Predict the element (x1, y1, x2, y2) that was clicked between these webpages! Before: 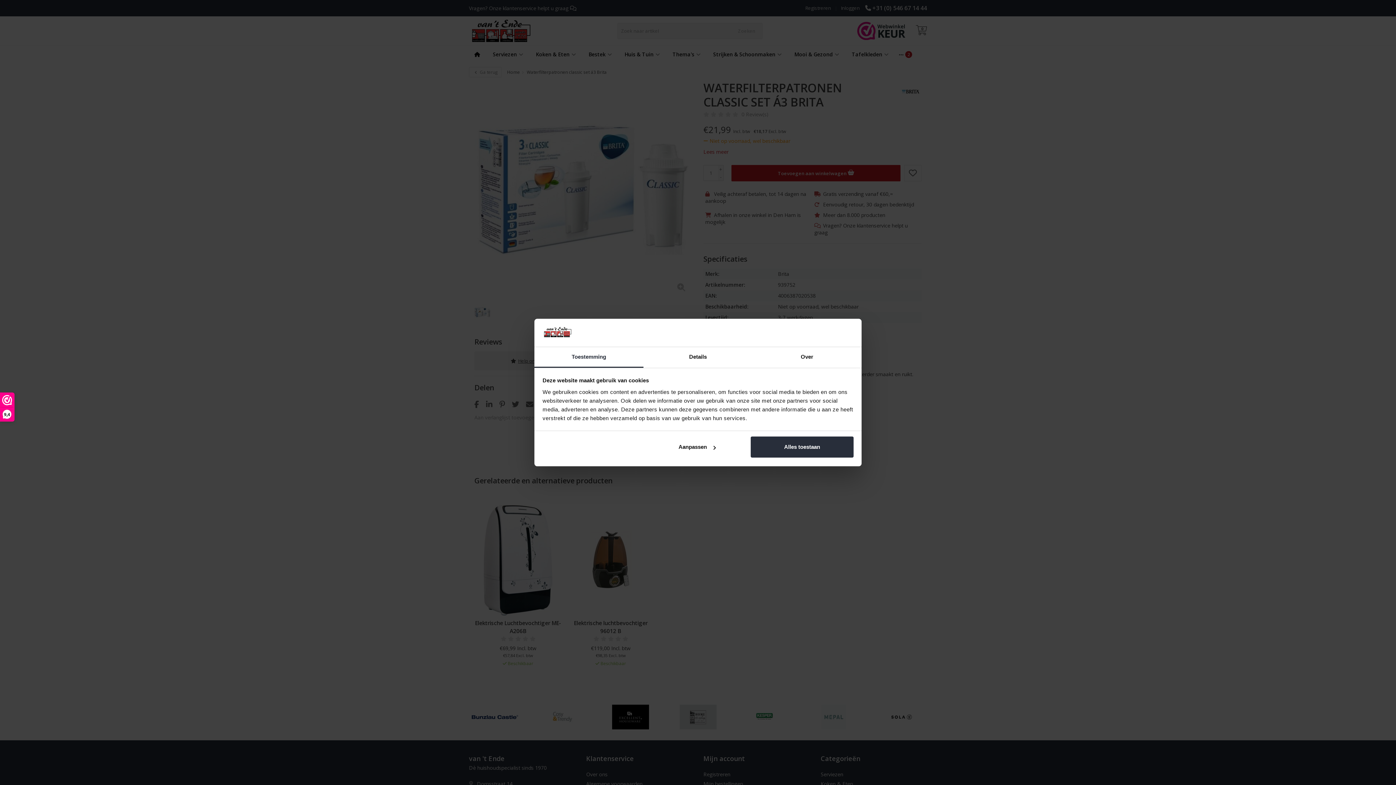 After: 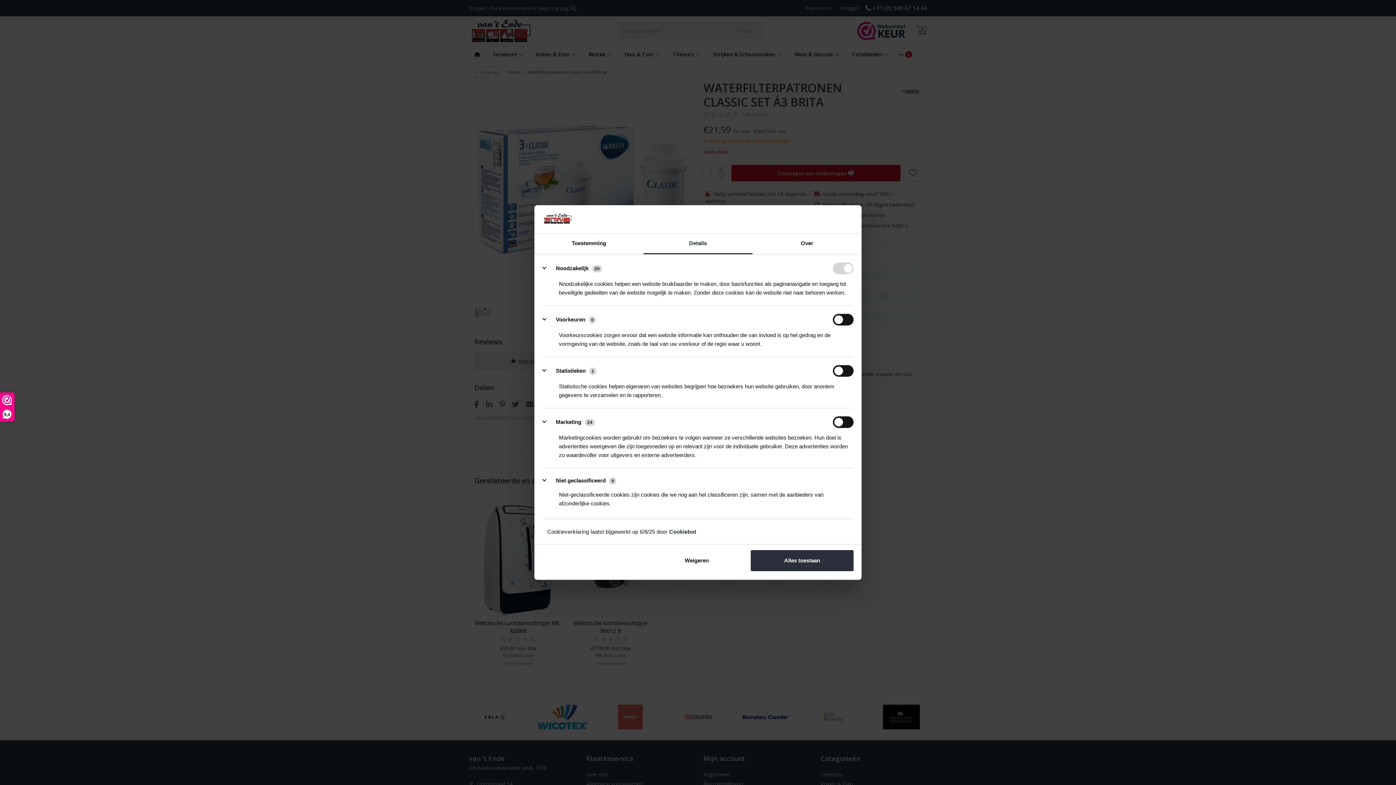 Action: bbox: (645, 436, 748, 457) label: Aanpassen